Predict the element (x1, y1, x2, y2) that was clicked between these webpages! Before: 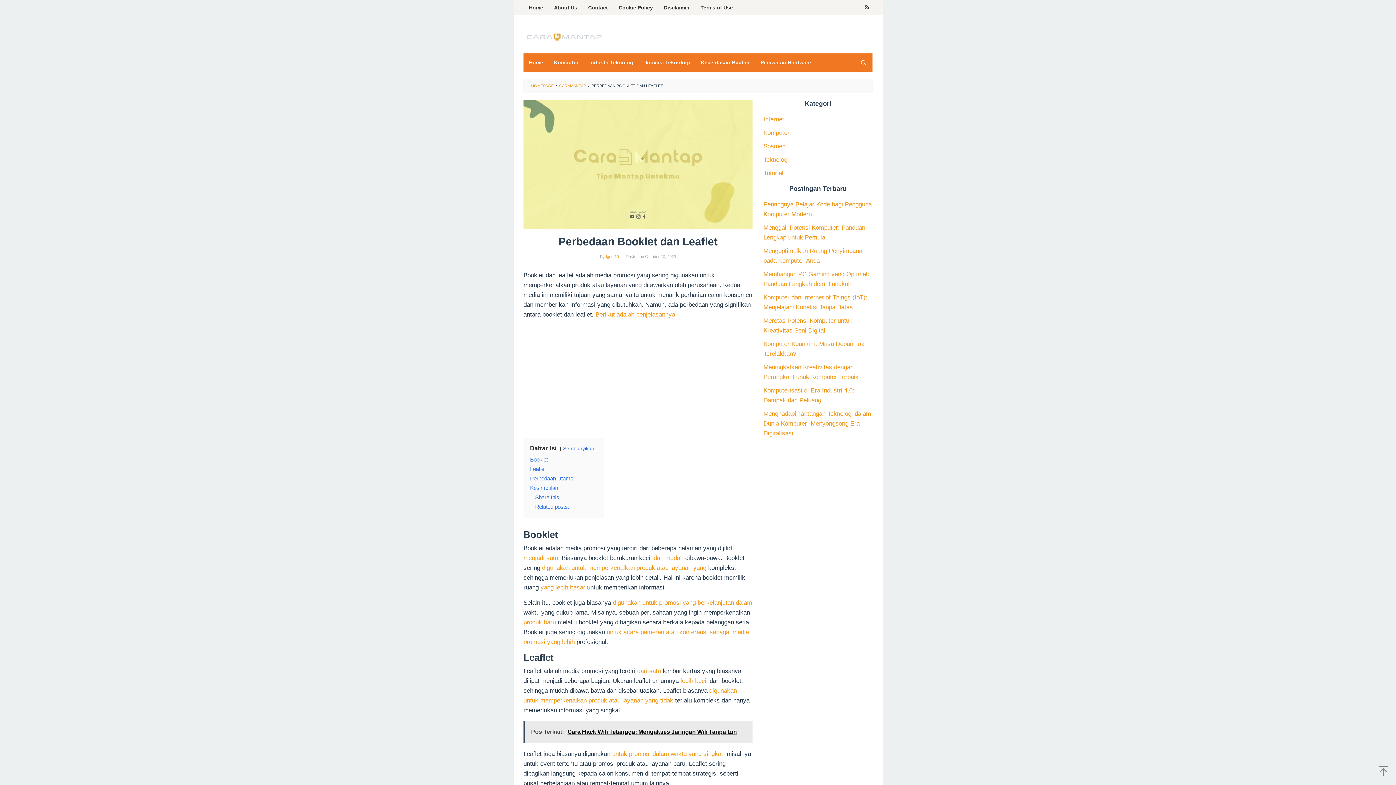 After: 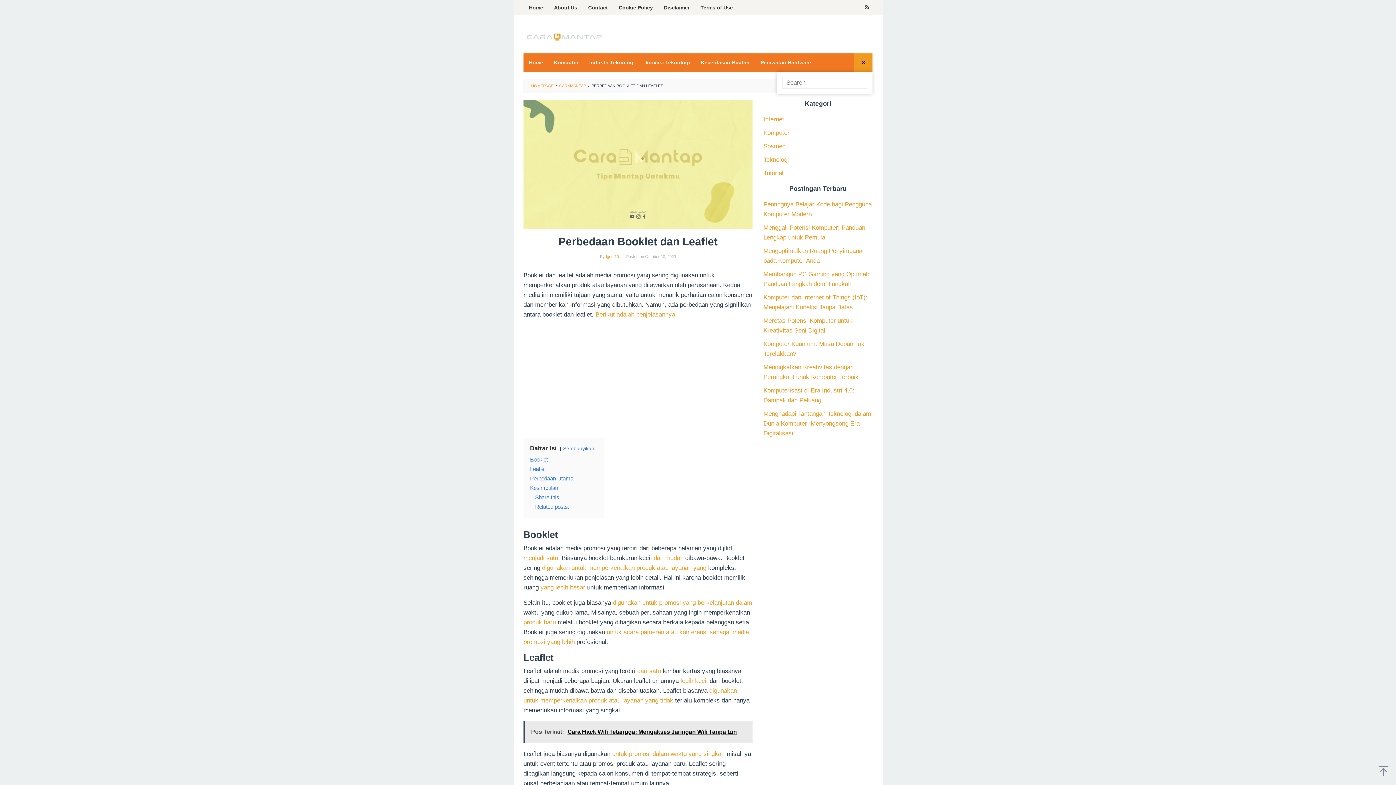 Action: bbox: (854, 53, 872, 71)